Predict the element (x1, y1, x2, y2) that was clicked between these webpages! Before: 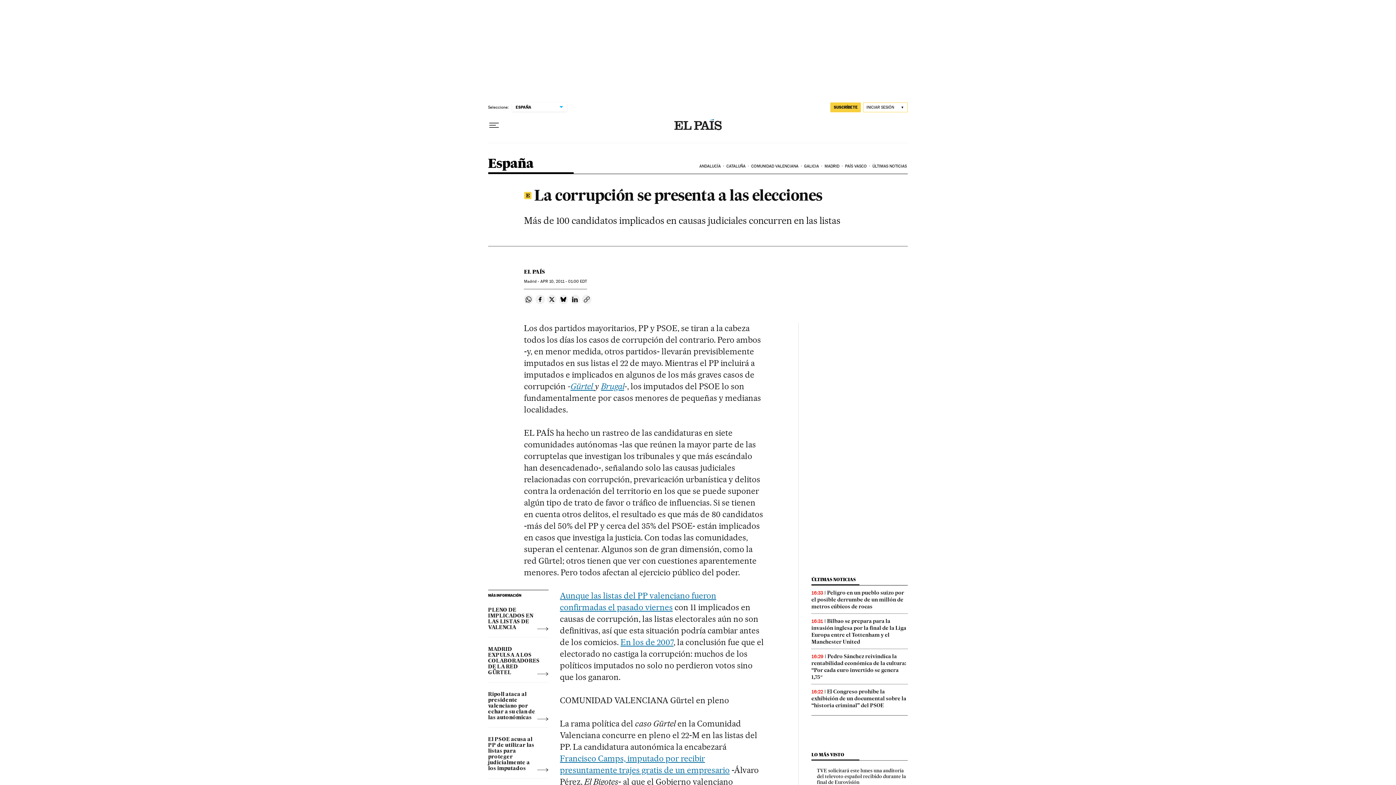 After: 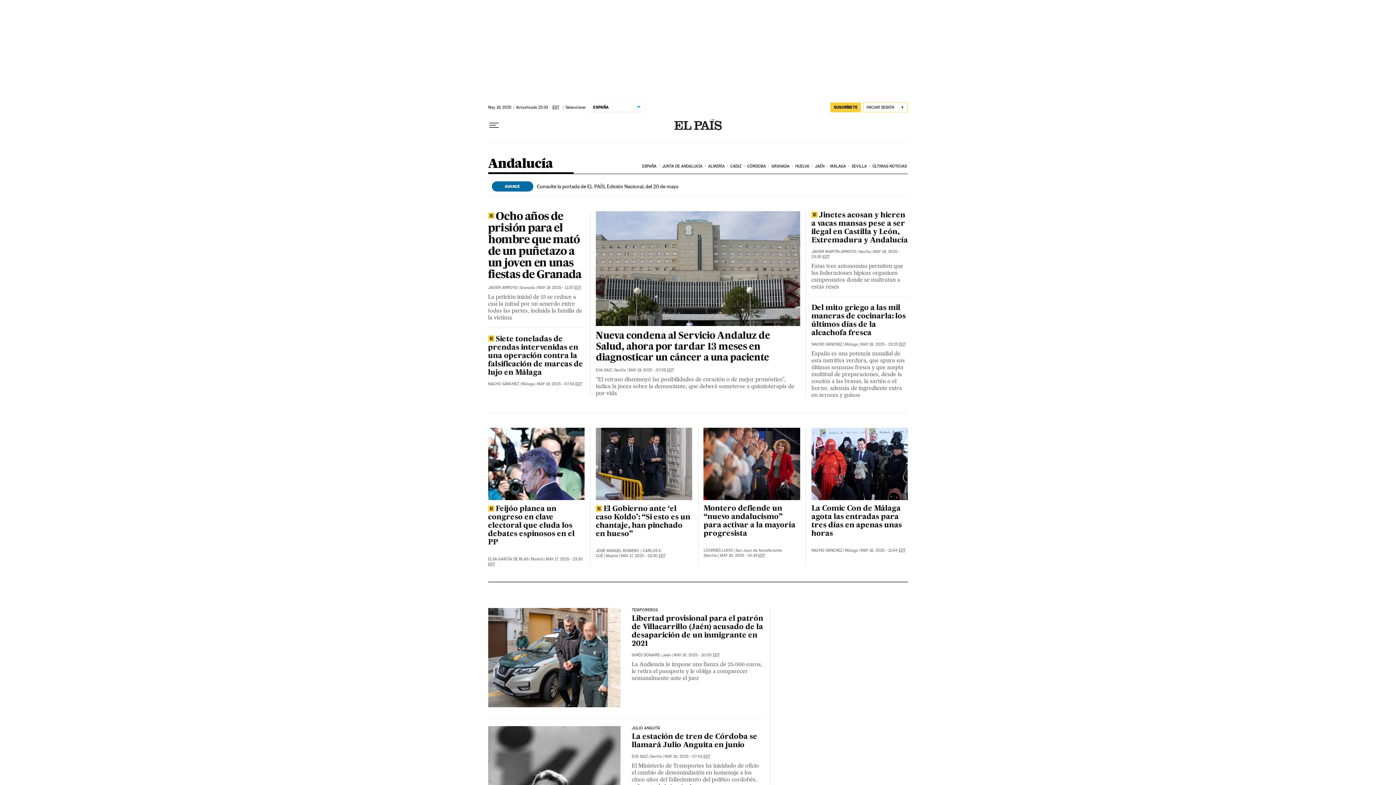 Action: bbox: (698, 158, 725, 174) label: ANDALUCÍA